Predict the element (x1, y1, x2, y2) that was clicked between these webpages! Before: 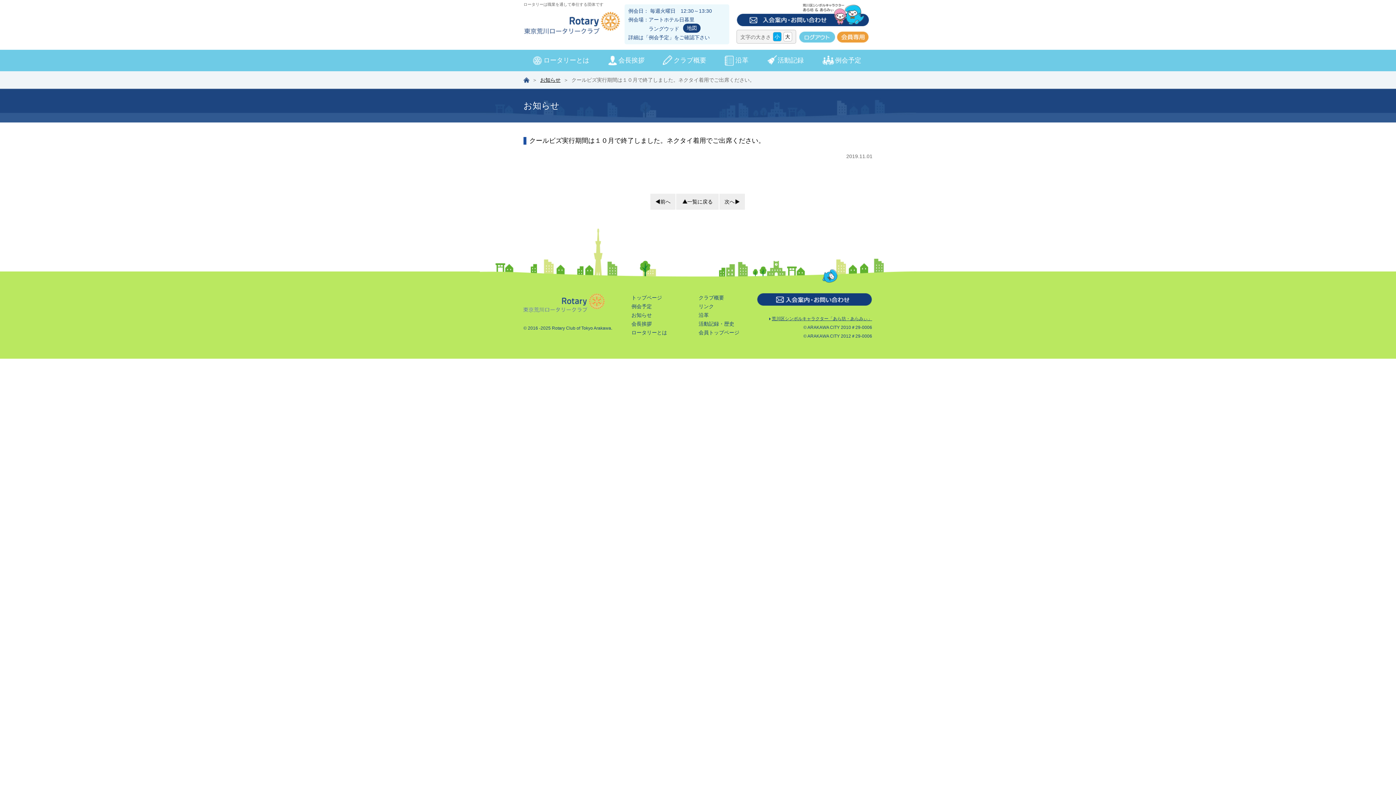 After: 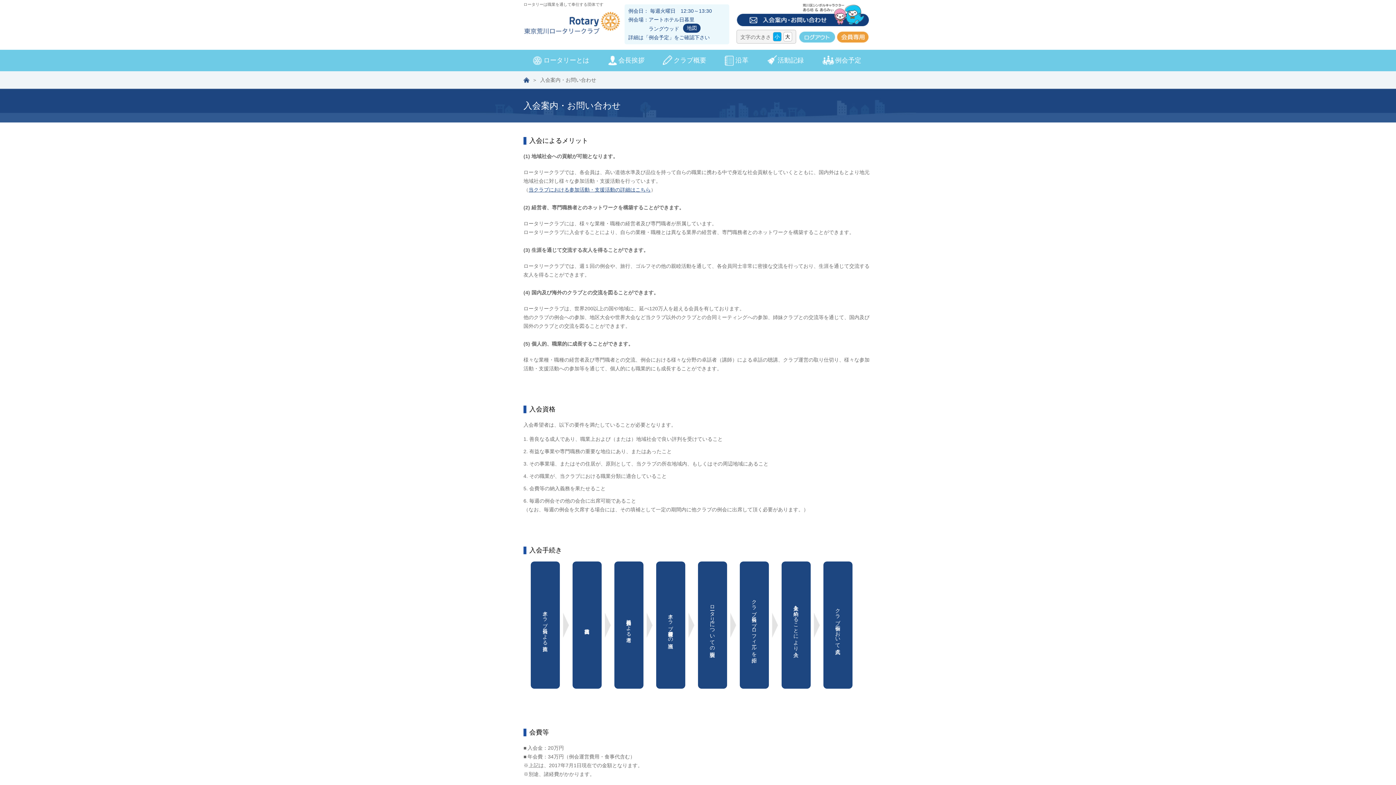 Action: bbox: (756, 293, 872, 305)